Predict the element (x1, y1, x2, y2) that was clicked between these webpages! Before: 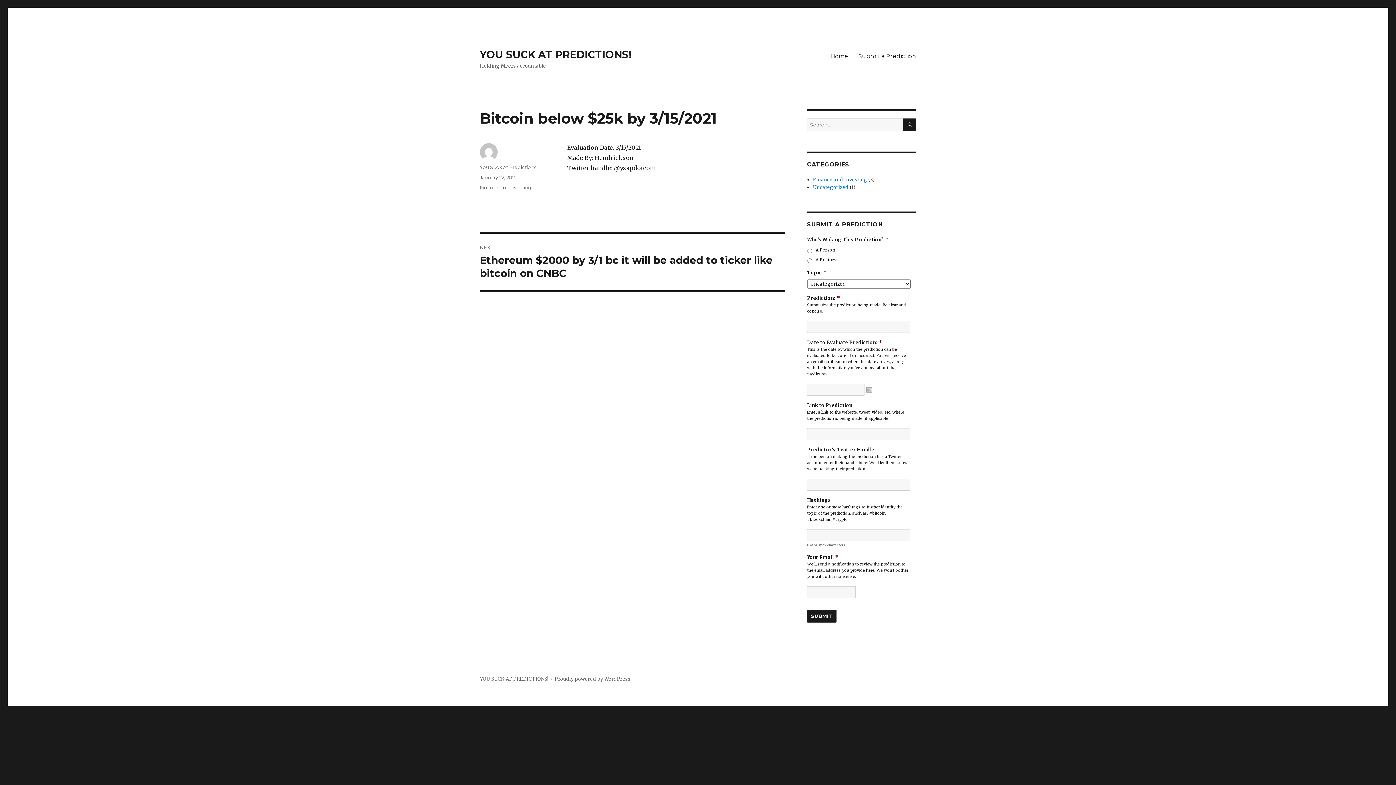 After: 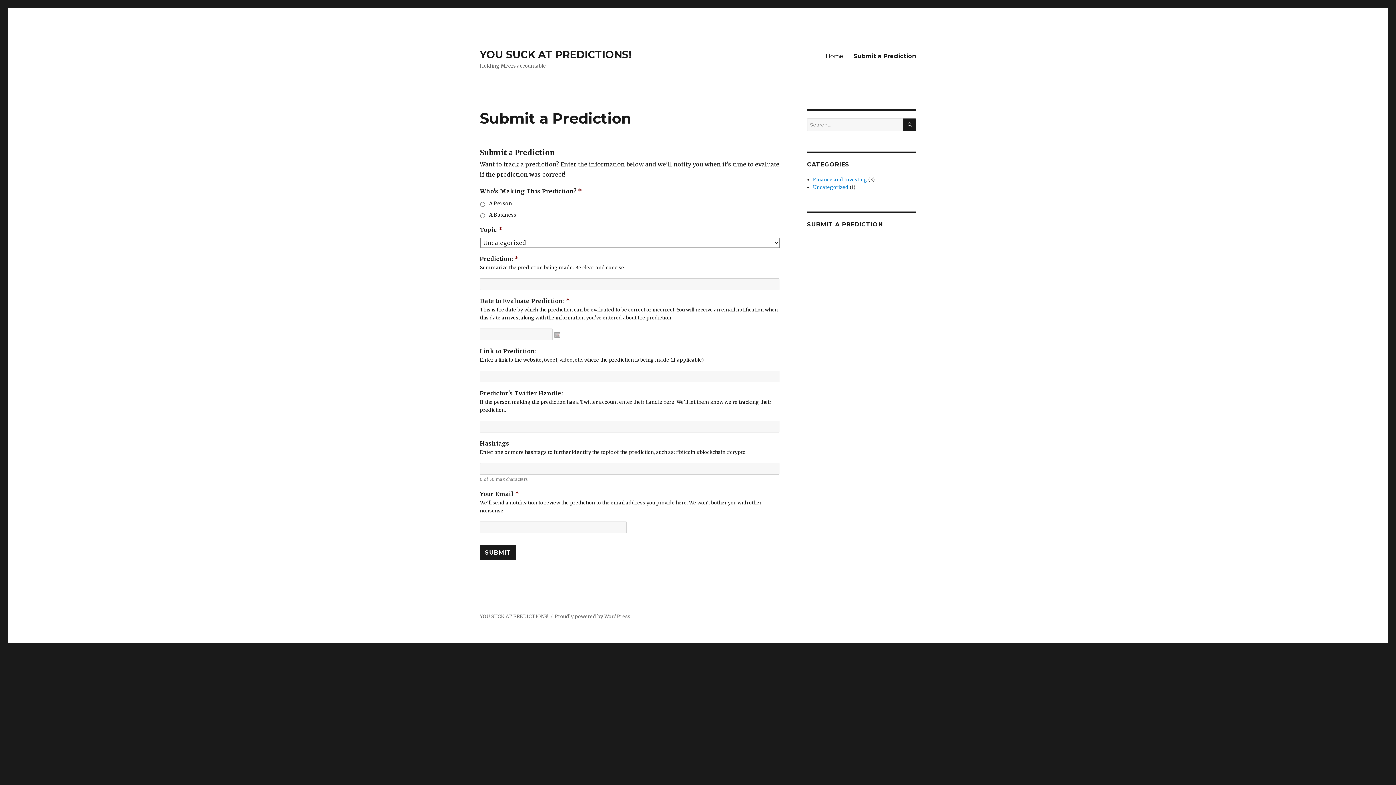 Action: bbox: (853, 48, 921, 63) label: Submit a Prediction